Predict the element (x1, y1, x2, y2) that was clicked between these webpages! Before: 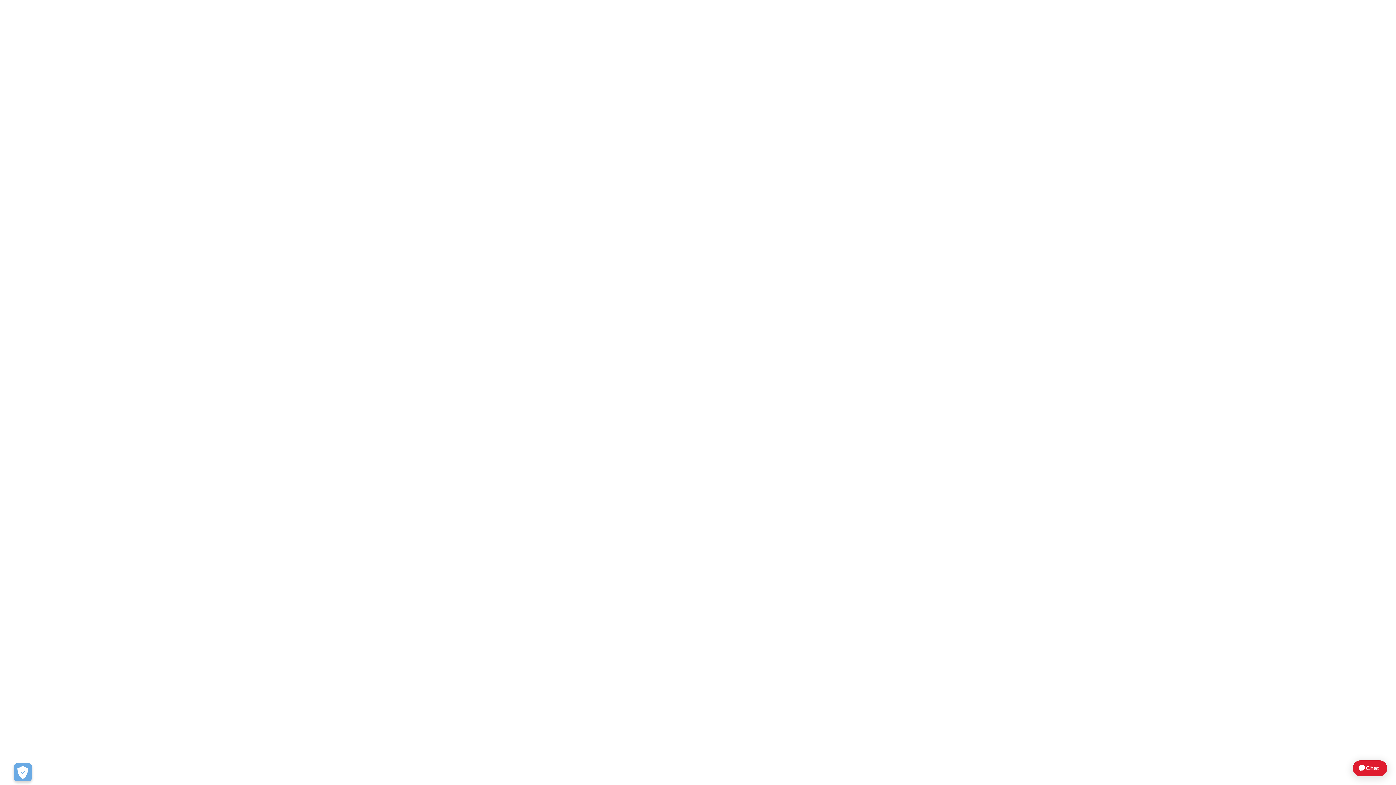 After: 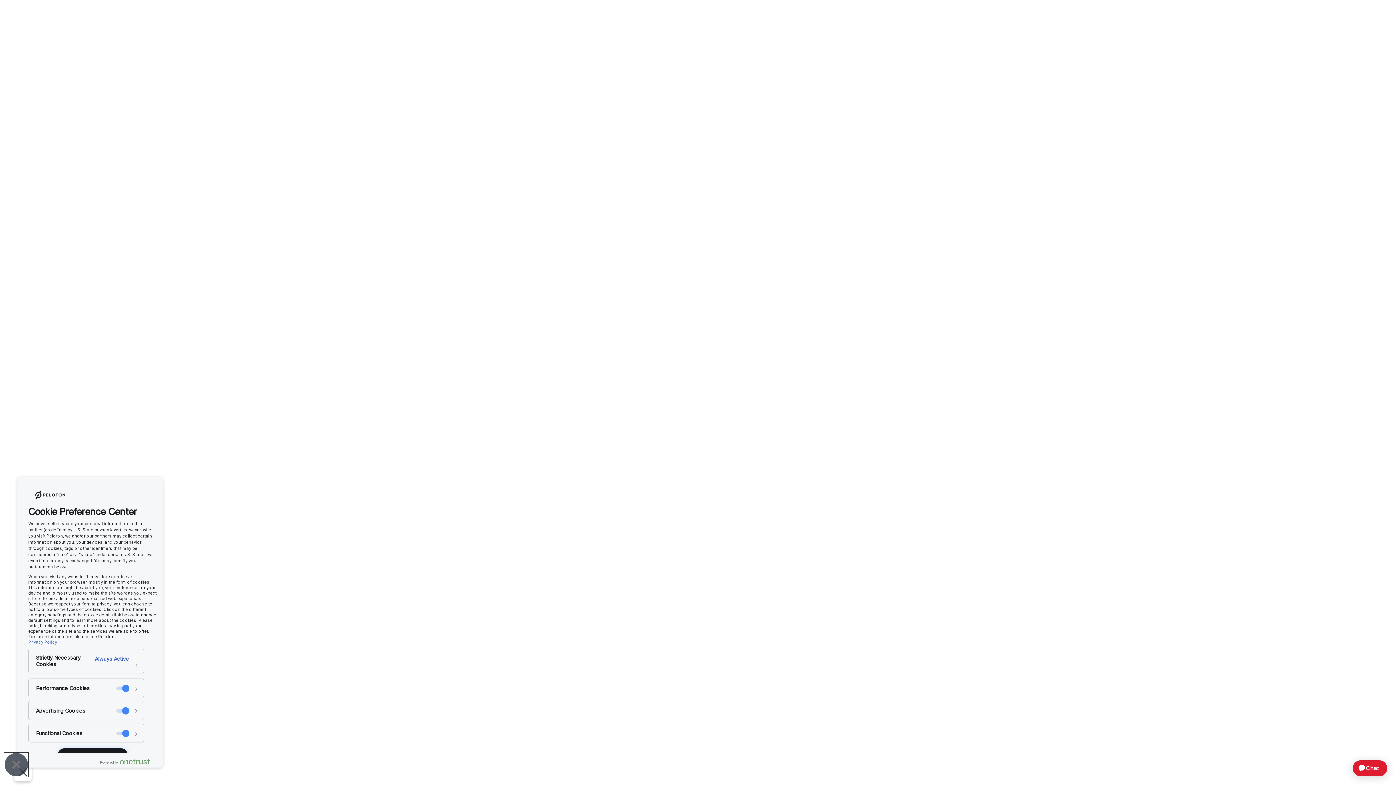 Action: bbox: (13, 763, 32, 781) label: Open Preferences